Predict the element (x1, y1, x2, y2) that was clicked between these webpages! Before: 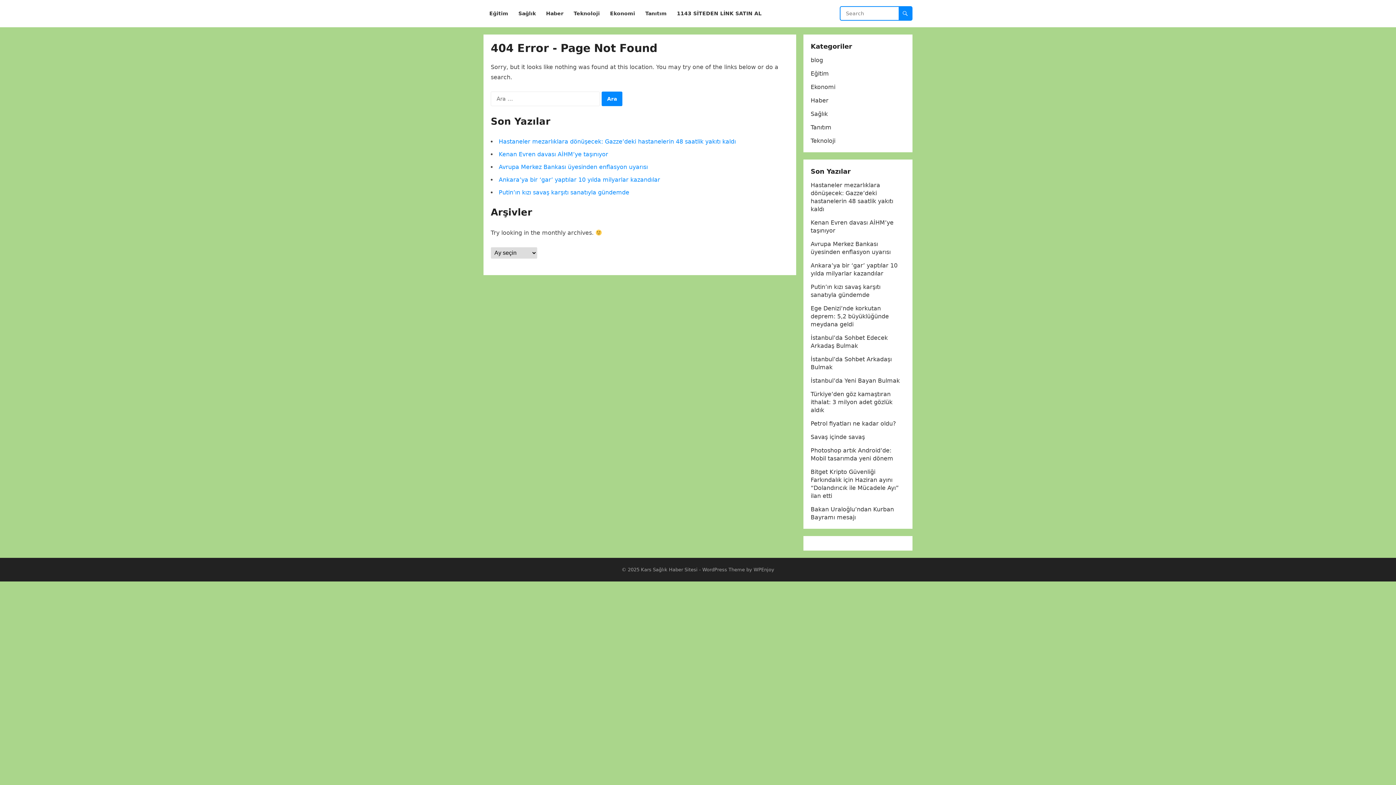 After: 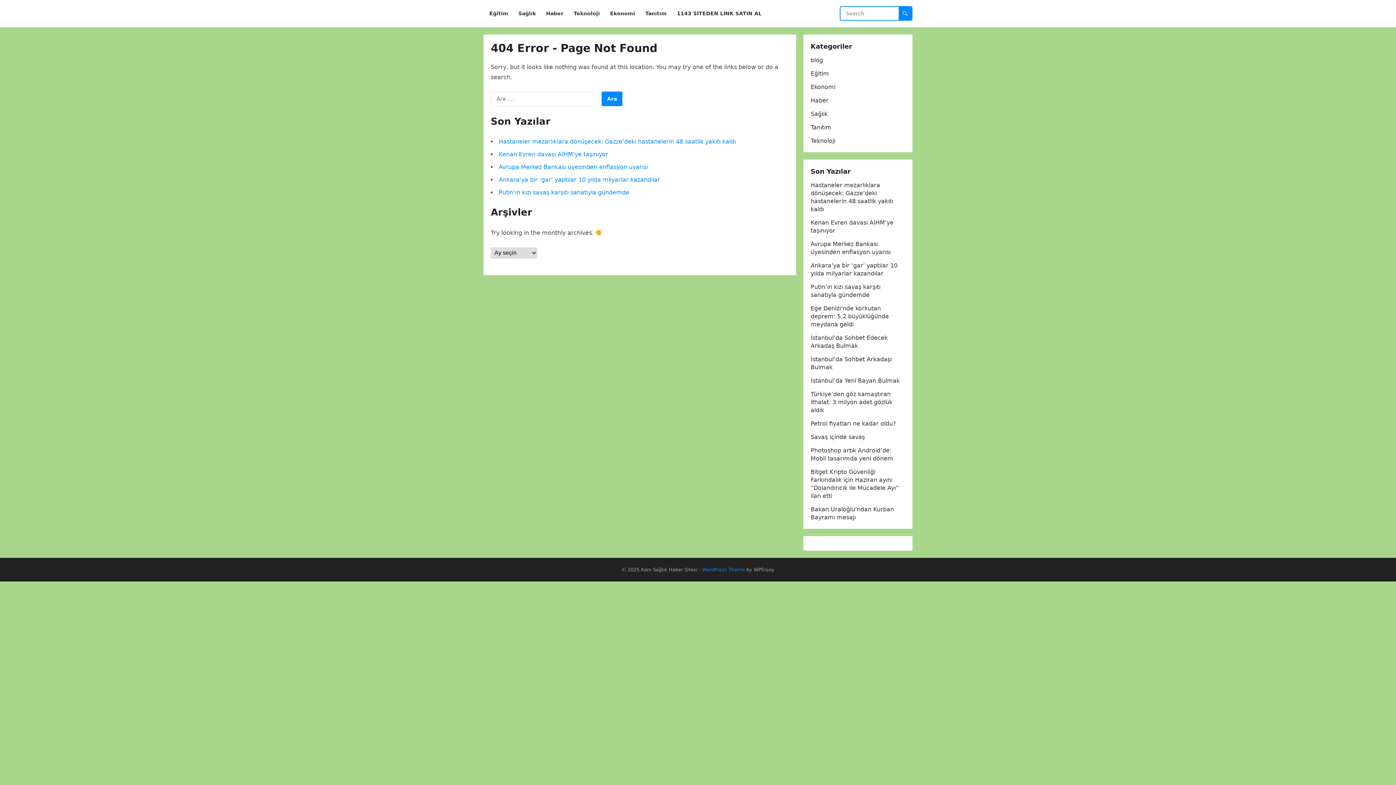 Action: bbox: (702, 567, 745, 572) label: WordPress Theme